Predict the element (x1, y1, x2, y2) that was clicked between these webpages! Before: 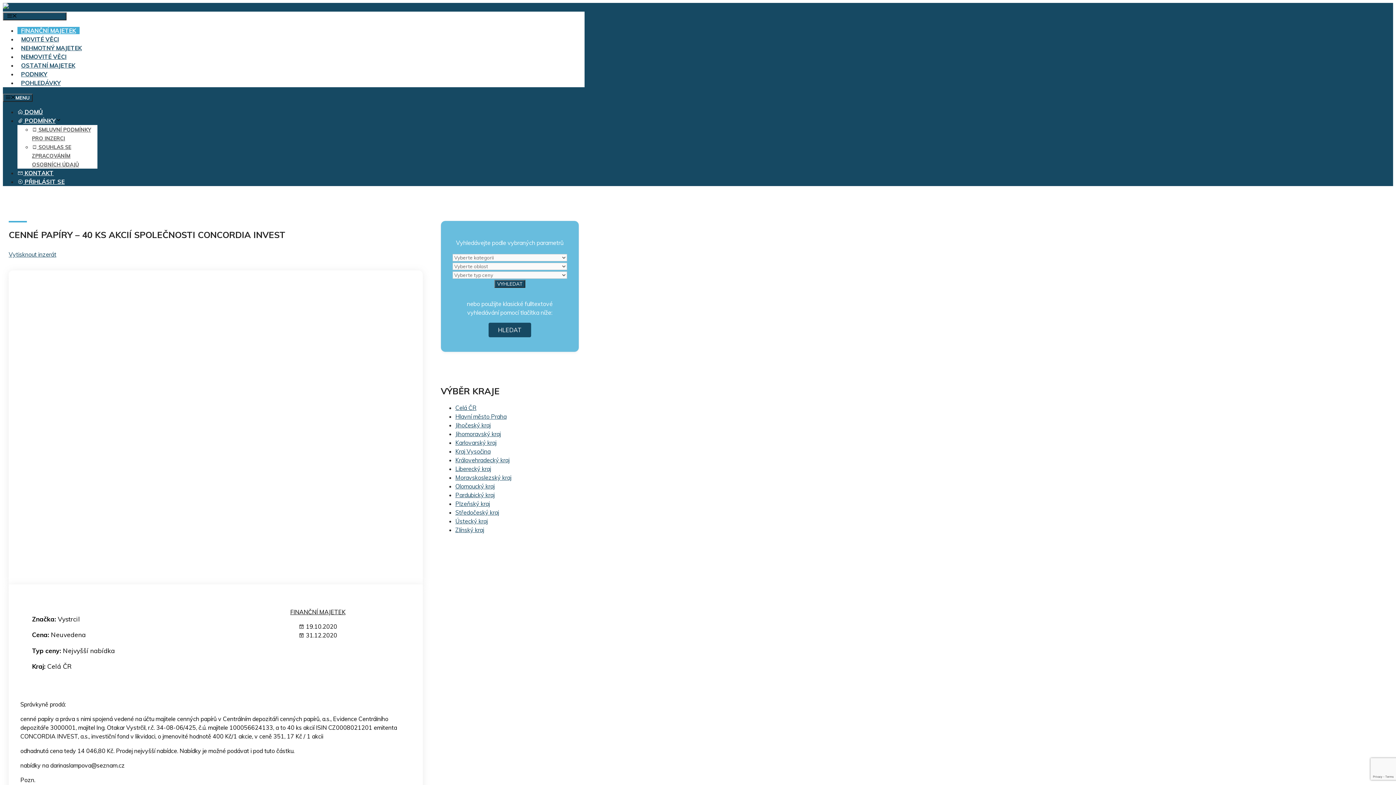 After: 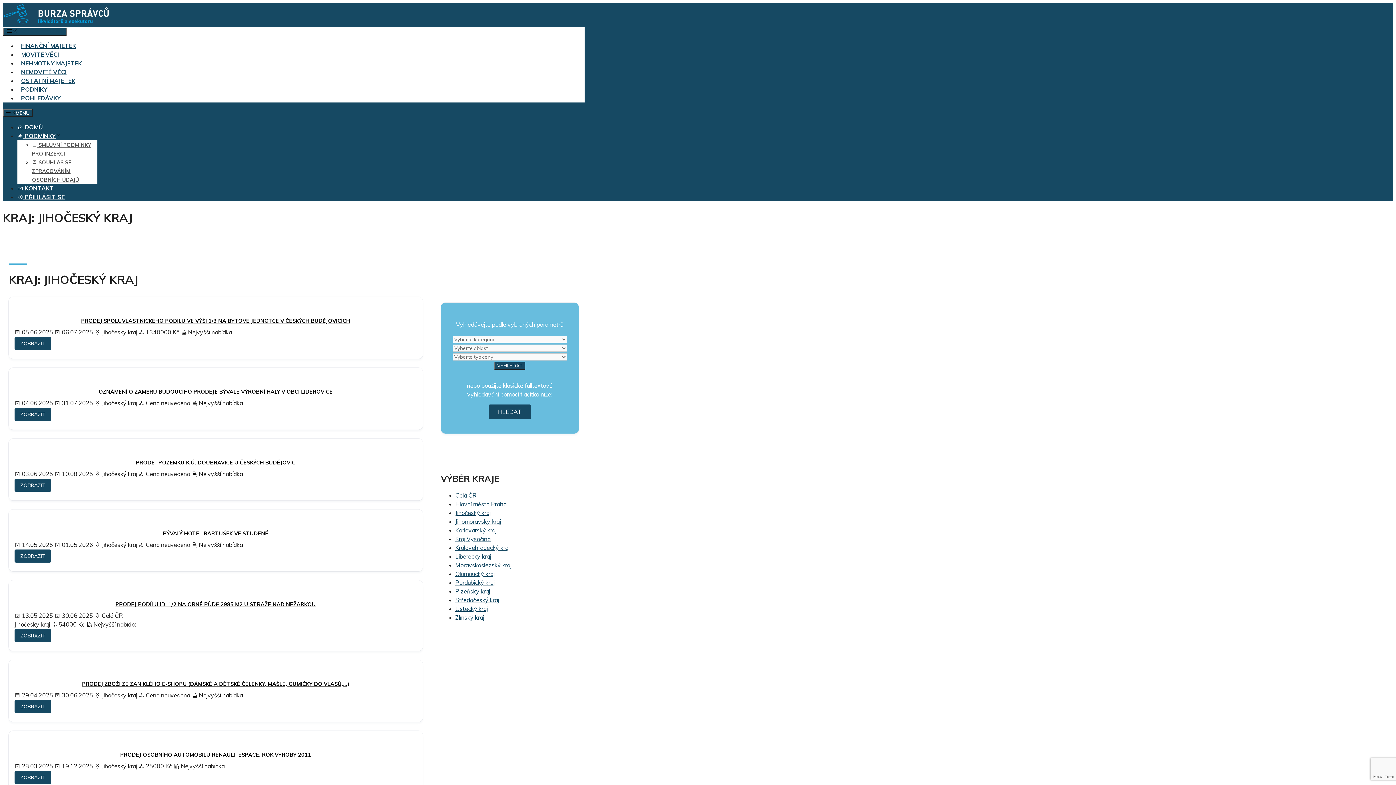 Action: label: Jihočeský kraj bbox: (455, 421, 490, 429)